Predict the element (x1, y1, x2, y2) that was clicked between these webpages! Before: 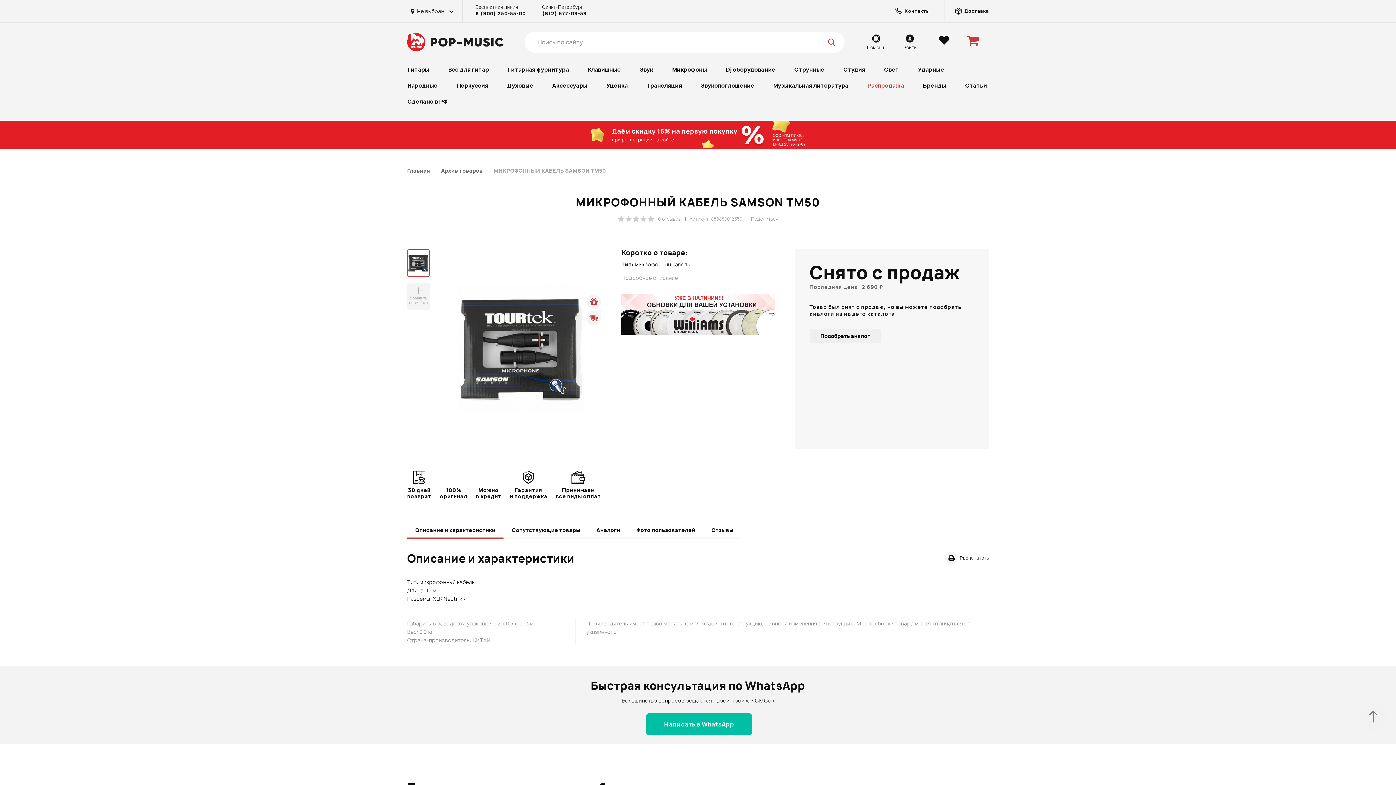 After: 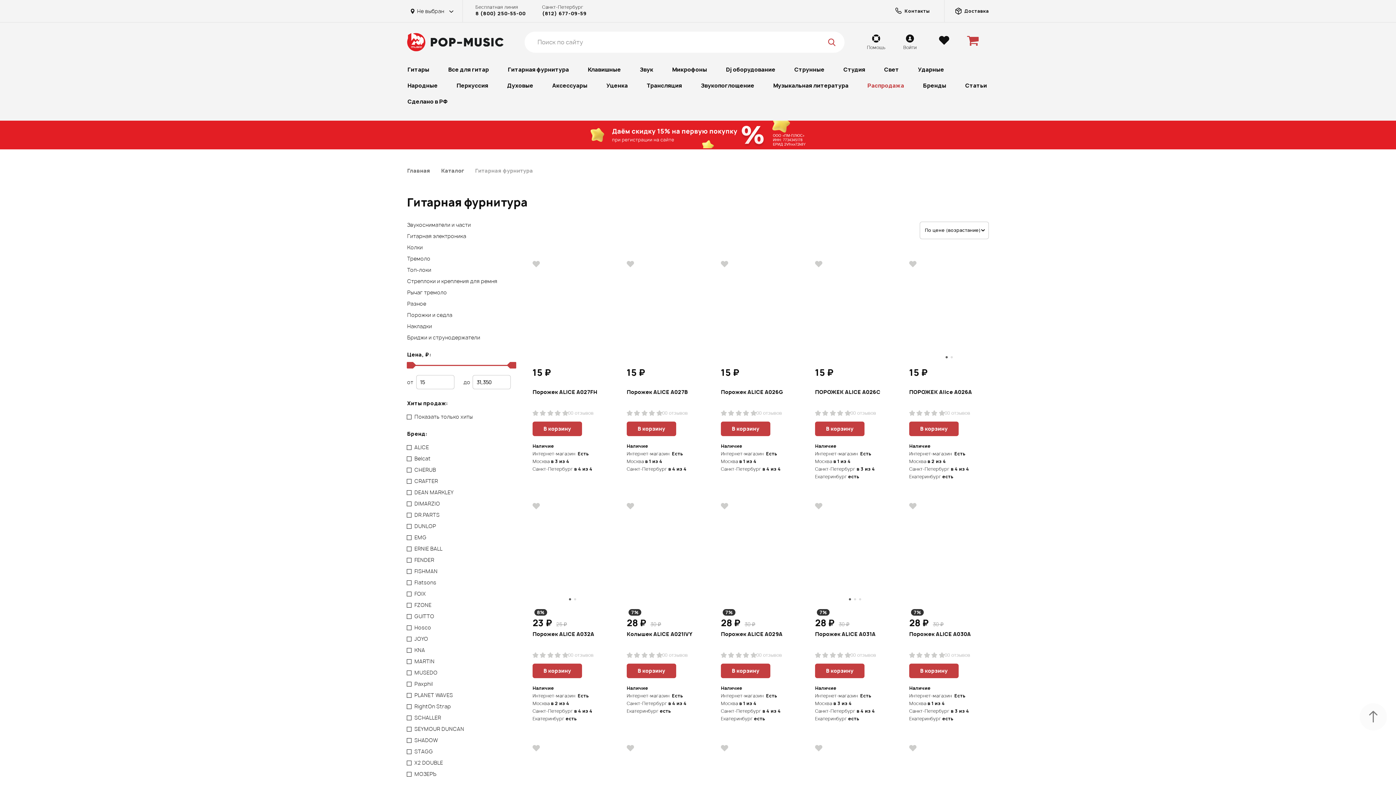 Action: bbox: (498, 61, 578, 77) label: Гитарная фурнитура